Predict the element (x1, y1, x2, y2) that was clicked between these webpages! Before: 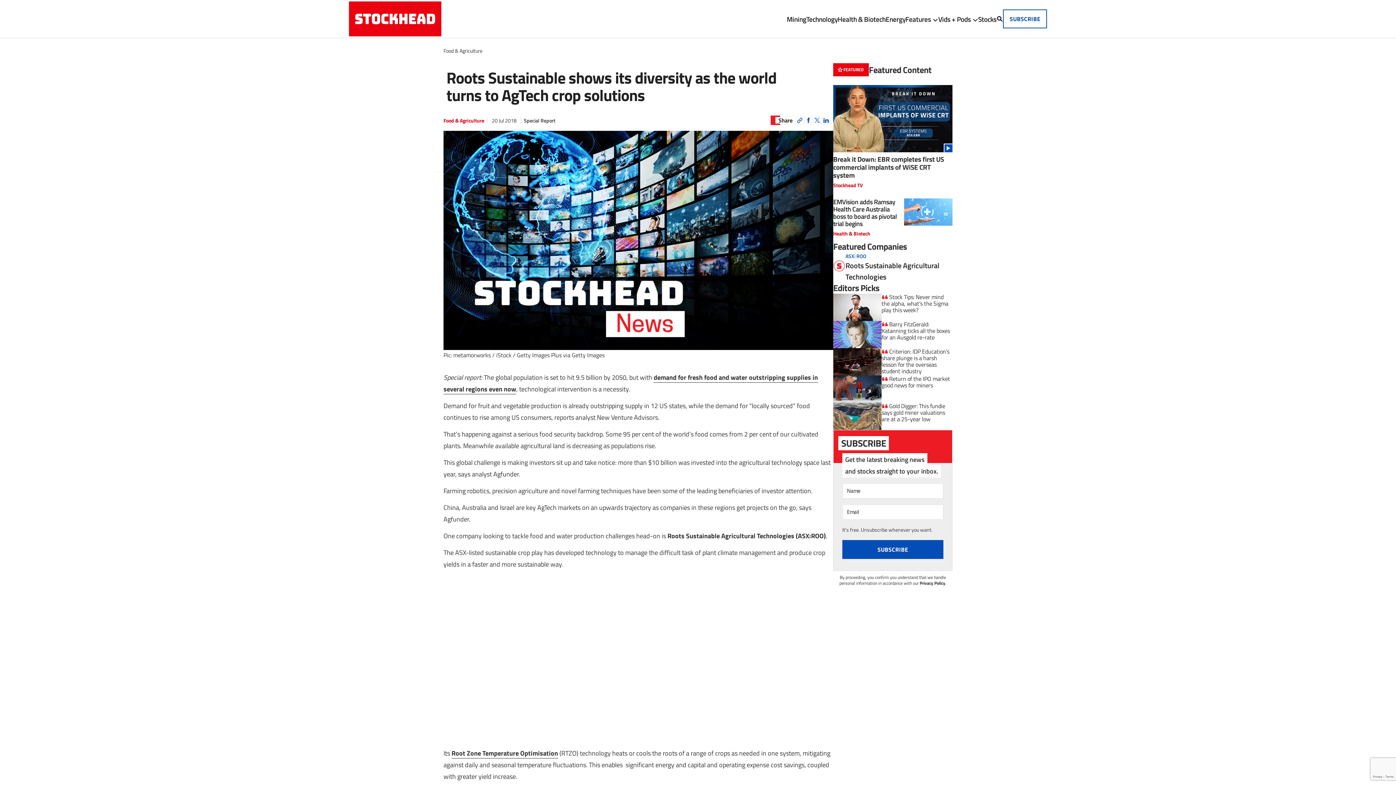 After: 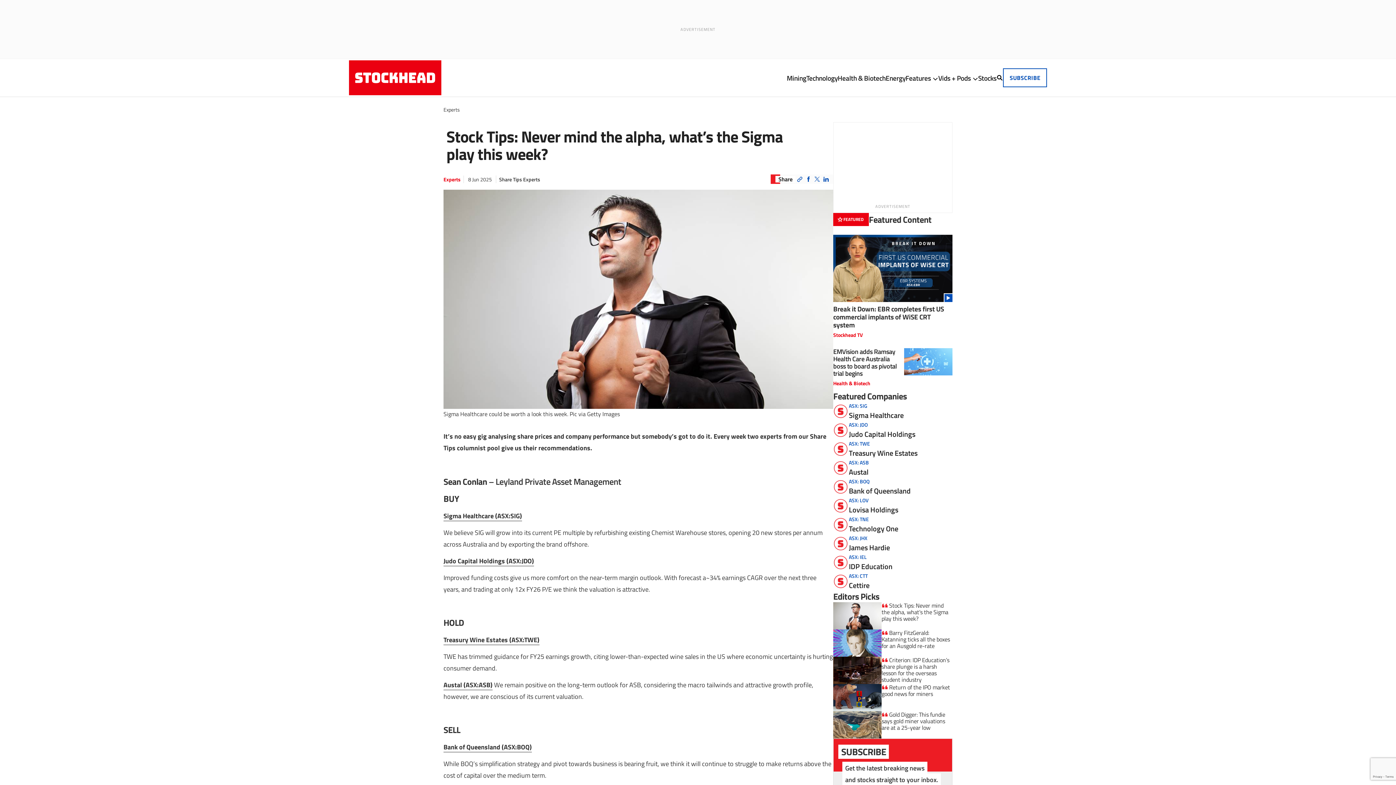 Action: label:  Stock Tips: Never mind the alpha, what’s the Sigma play this week? bbox: (833, 293, 952, 320)